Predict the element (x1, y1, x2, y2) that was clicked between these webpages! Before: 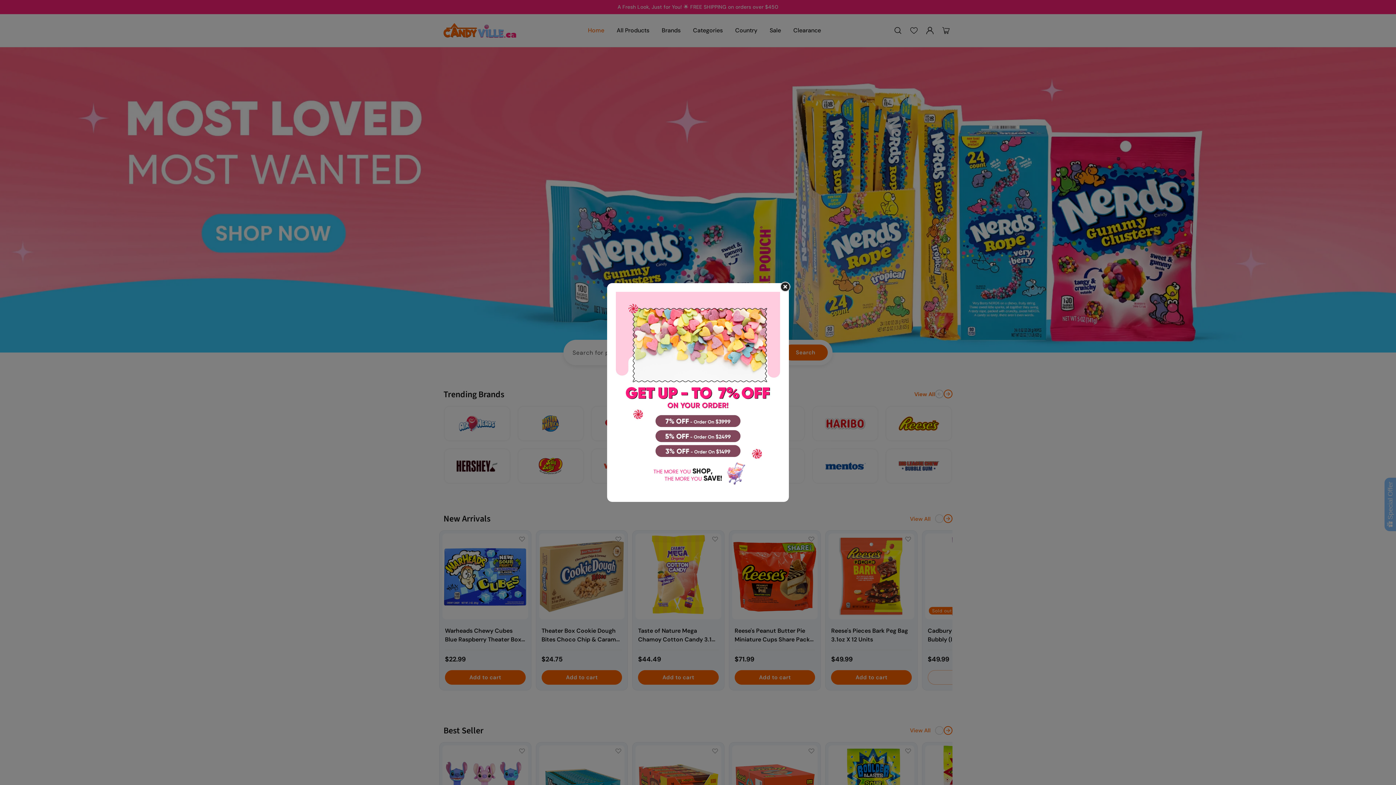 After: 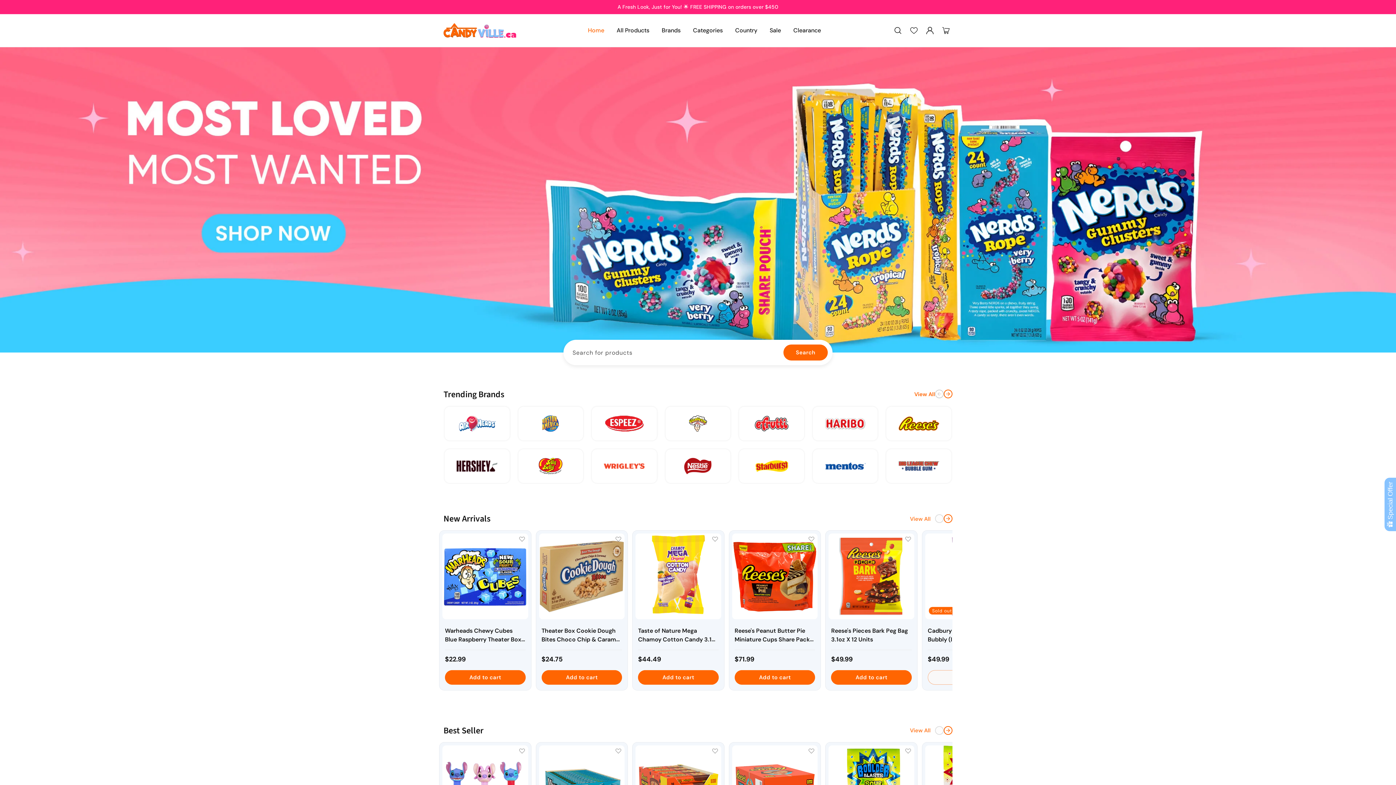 Action: bbox: (778, 281, 792, 294)